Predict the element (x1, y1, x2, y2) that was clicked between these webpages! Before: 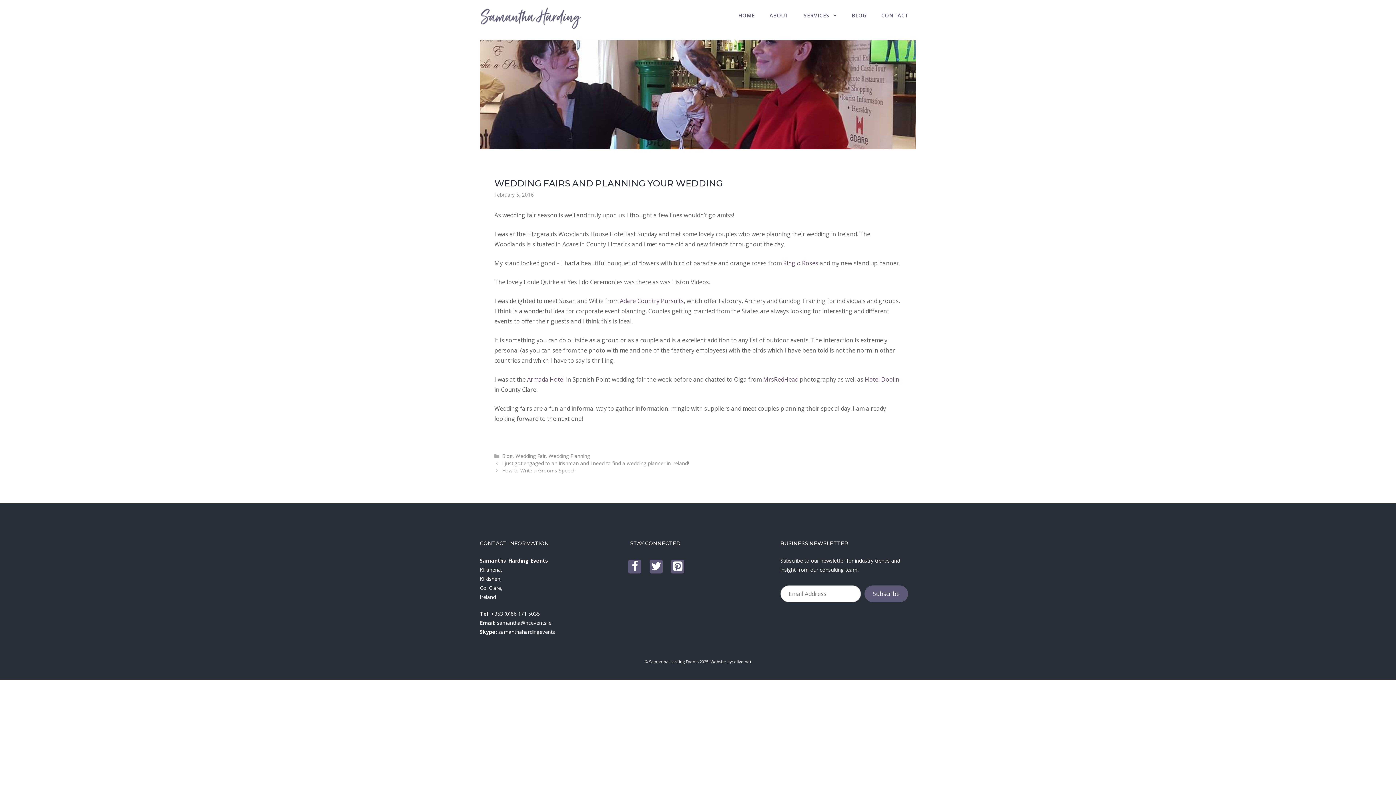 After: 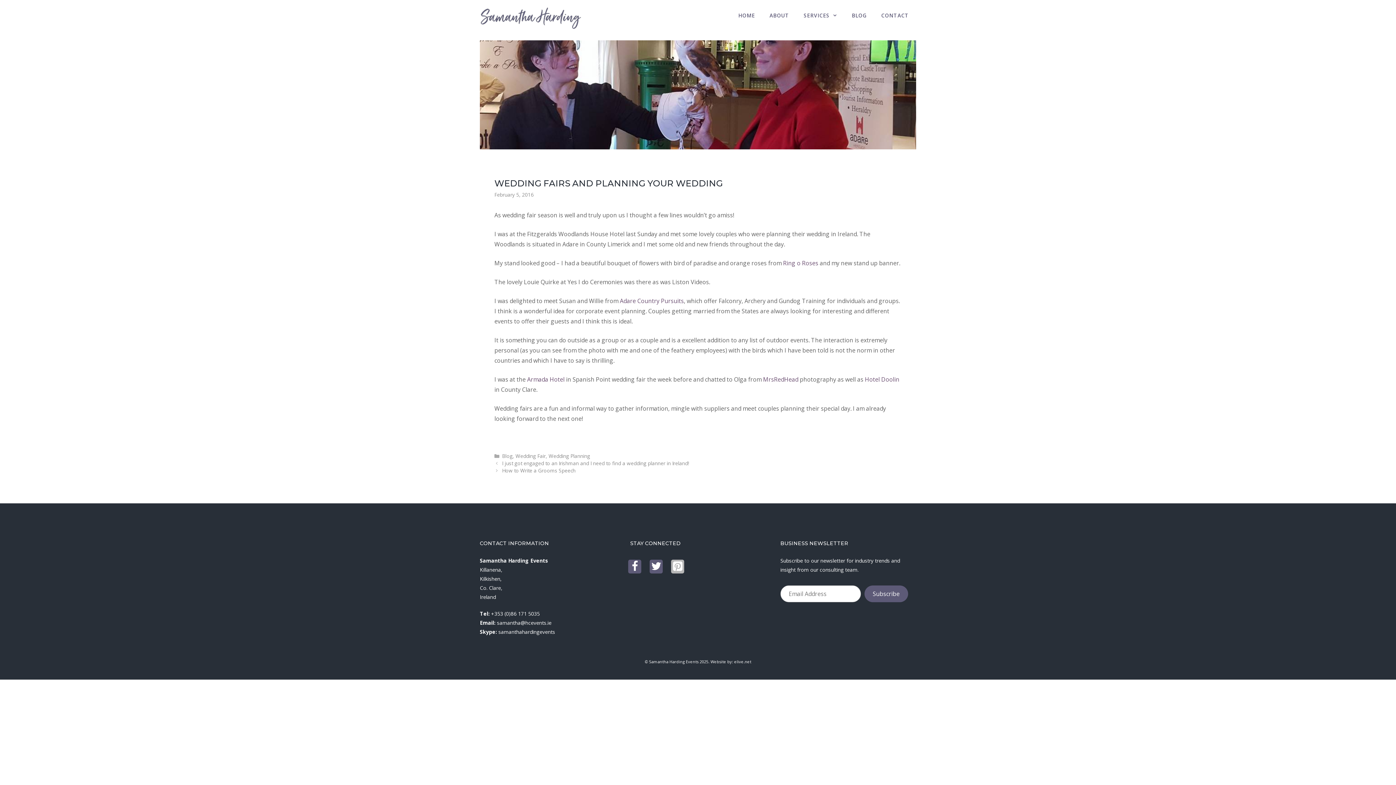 Action: label: Pinterest bbox: (671, 559, 684, 573)